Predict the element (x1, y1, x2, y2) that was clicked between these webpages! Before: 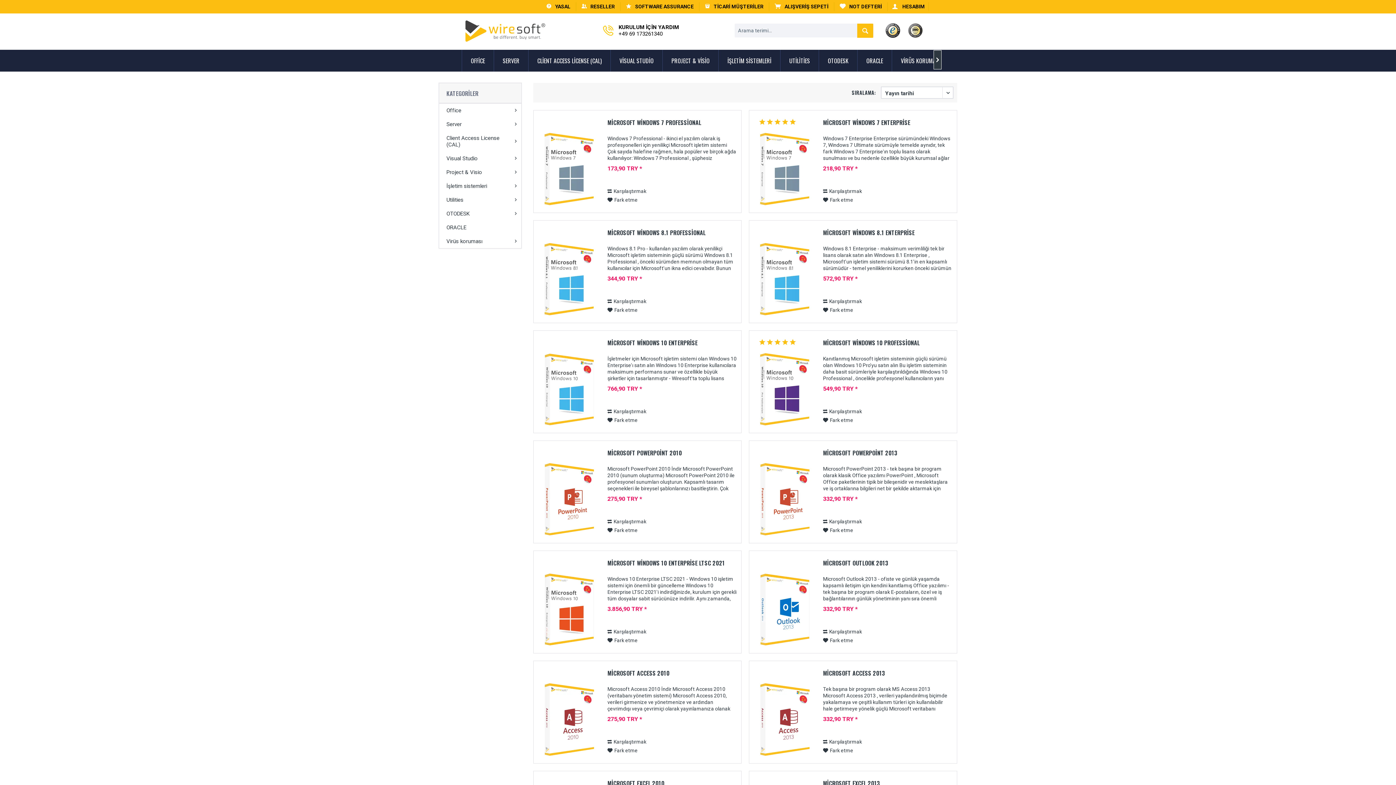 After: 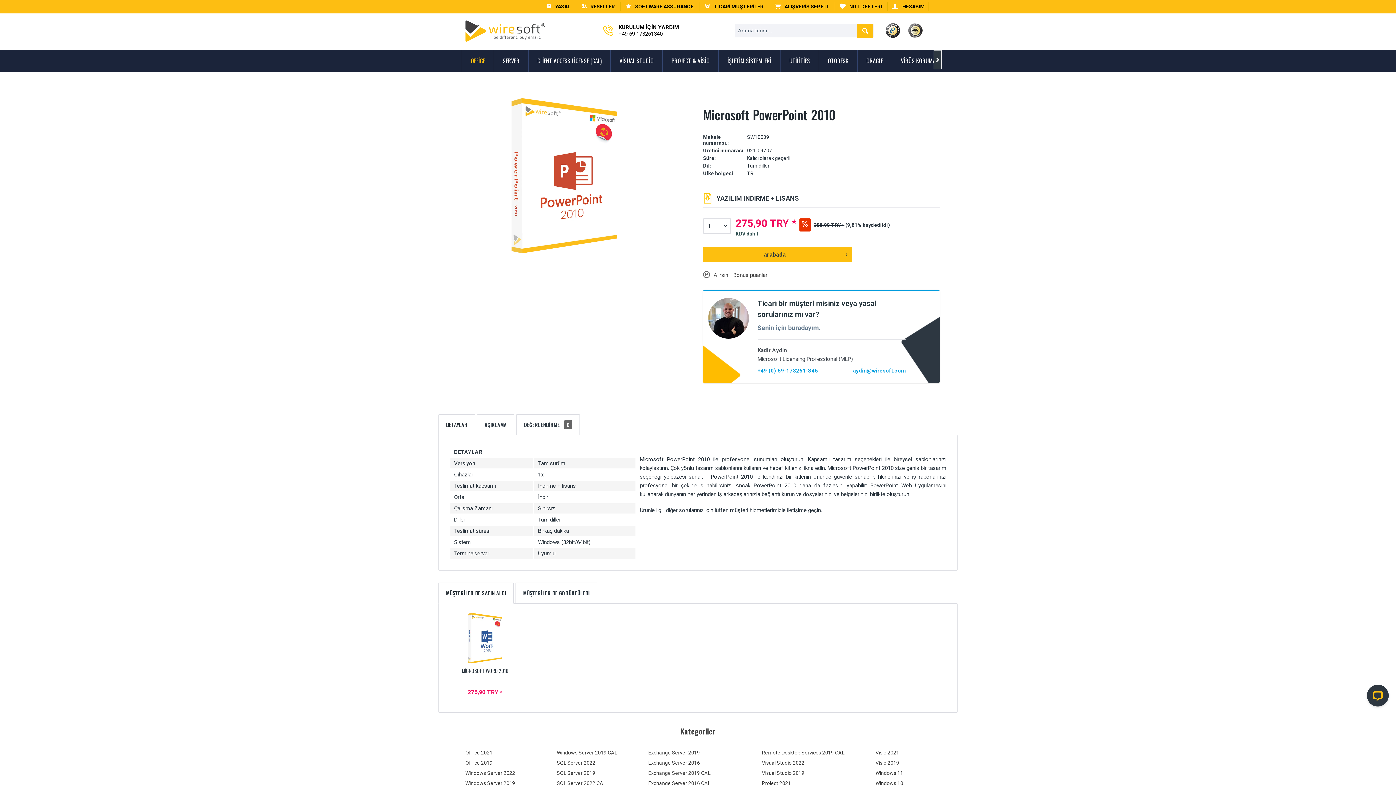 Action: label: MİCROSOFT POWERPOİNT 2010 bbox: (607, 449, 736, 464)